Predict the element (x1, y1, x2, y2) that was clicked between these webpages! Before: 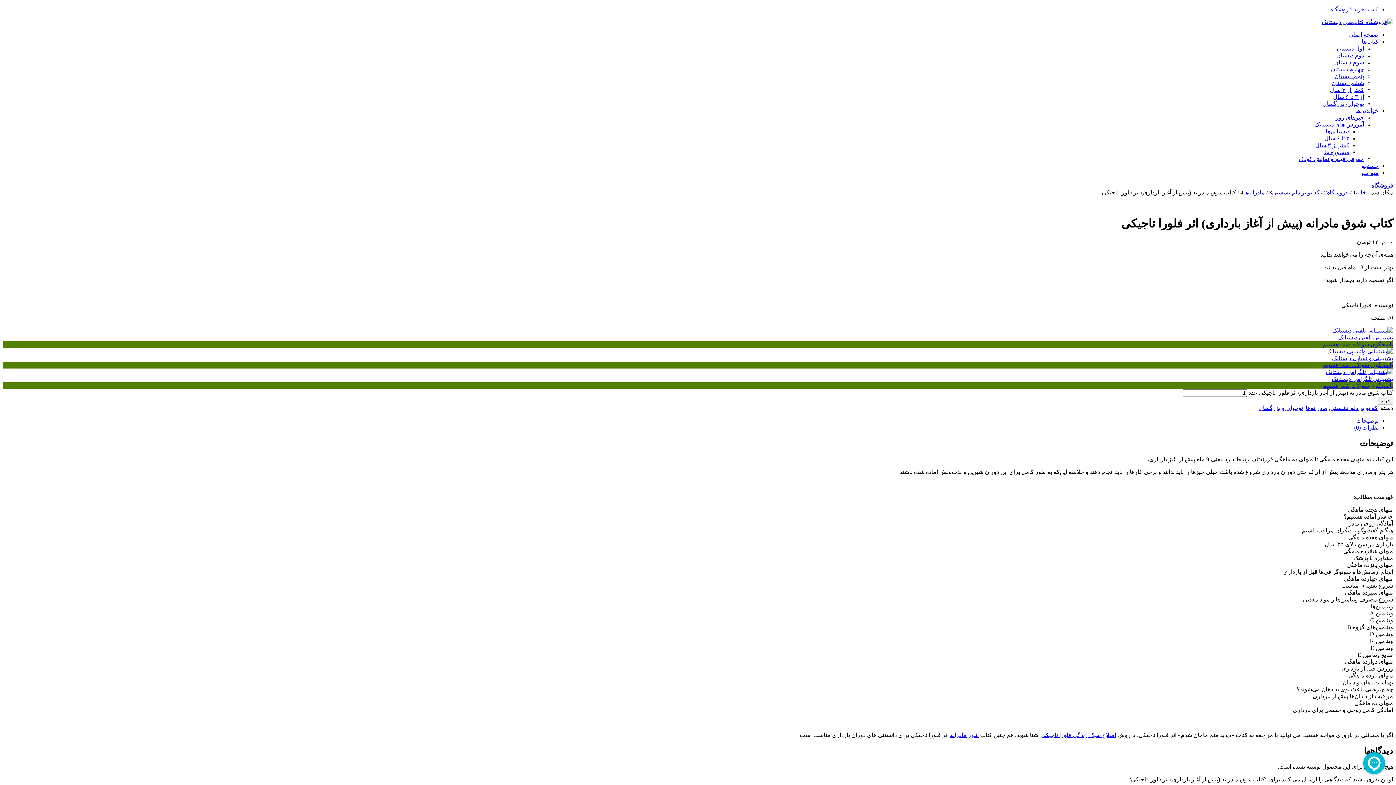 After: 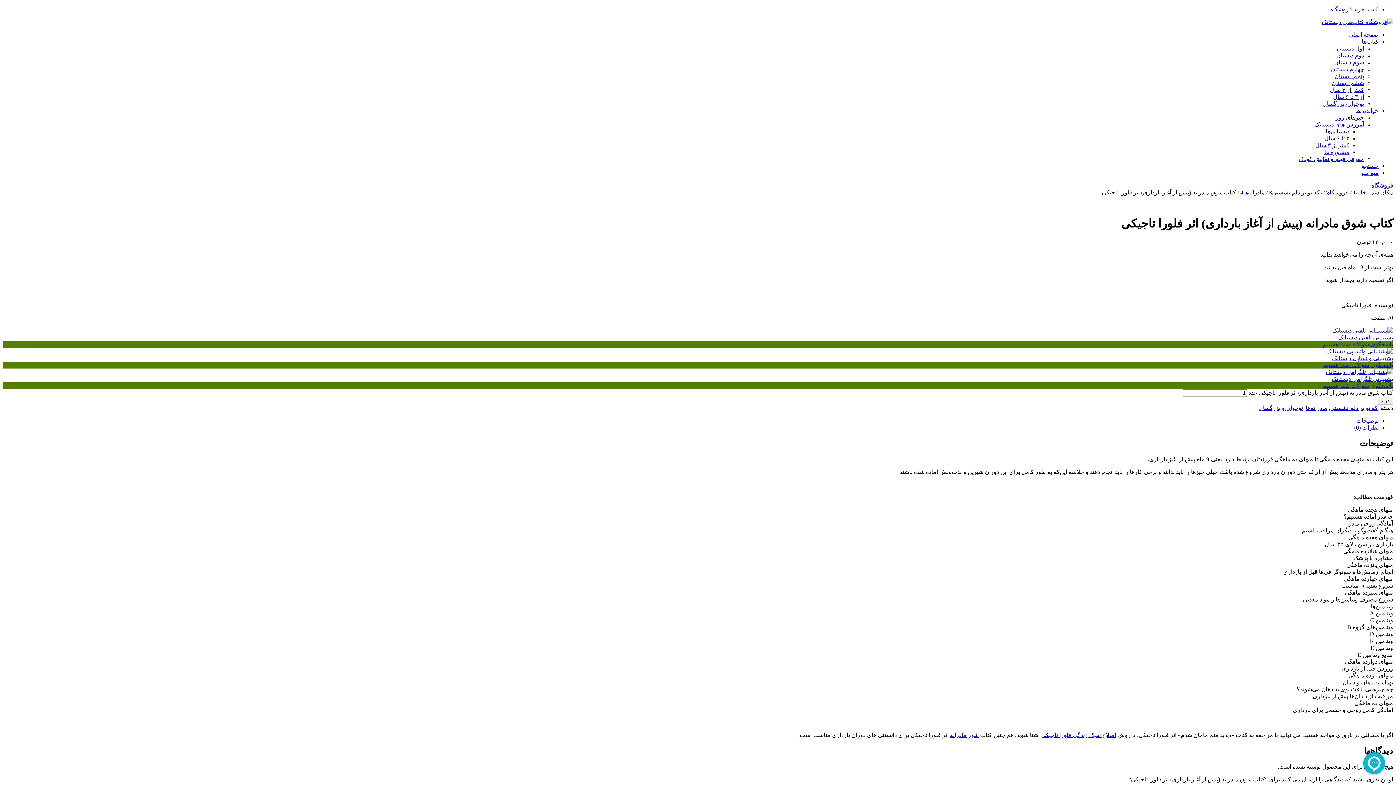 Action: bbox: (2, 368, 1393, 389) label: پشتیبانی تلگرامی دبستانک
پاسخگوی سوالات شما هستیم